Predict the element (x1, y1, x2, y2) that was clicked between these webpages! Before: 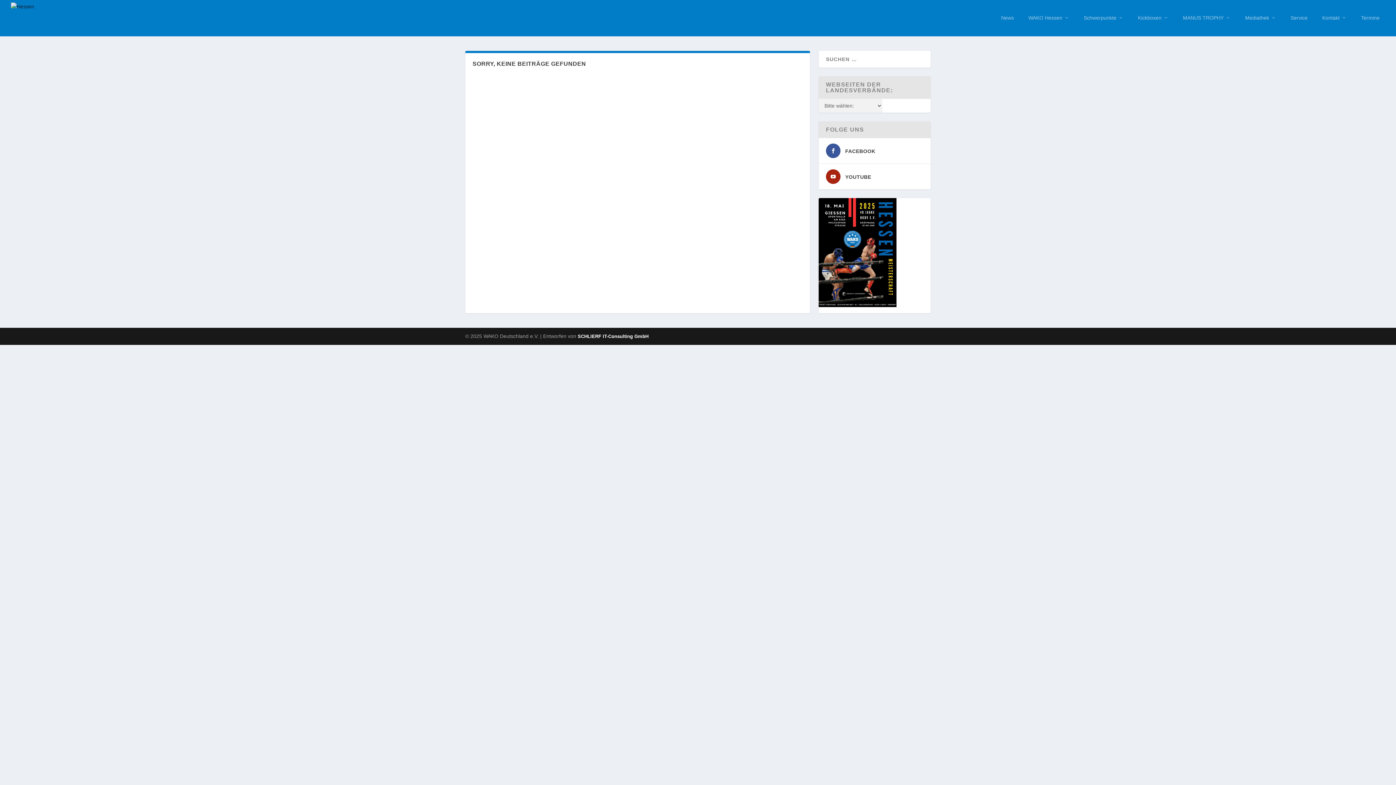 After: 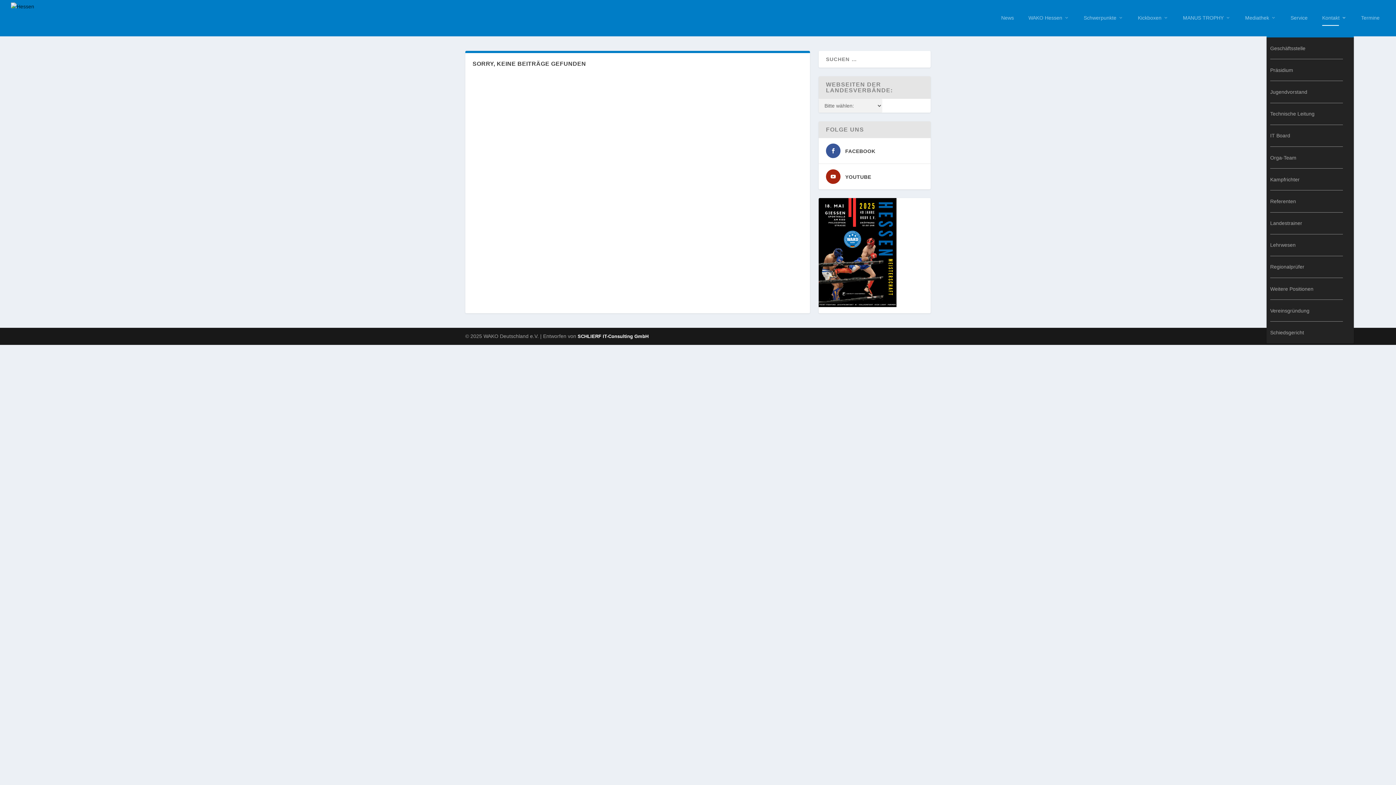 Action: bbox: (1322, 14, 1346, 36) label: Kontakt